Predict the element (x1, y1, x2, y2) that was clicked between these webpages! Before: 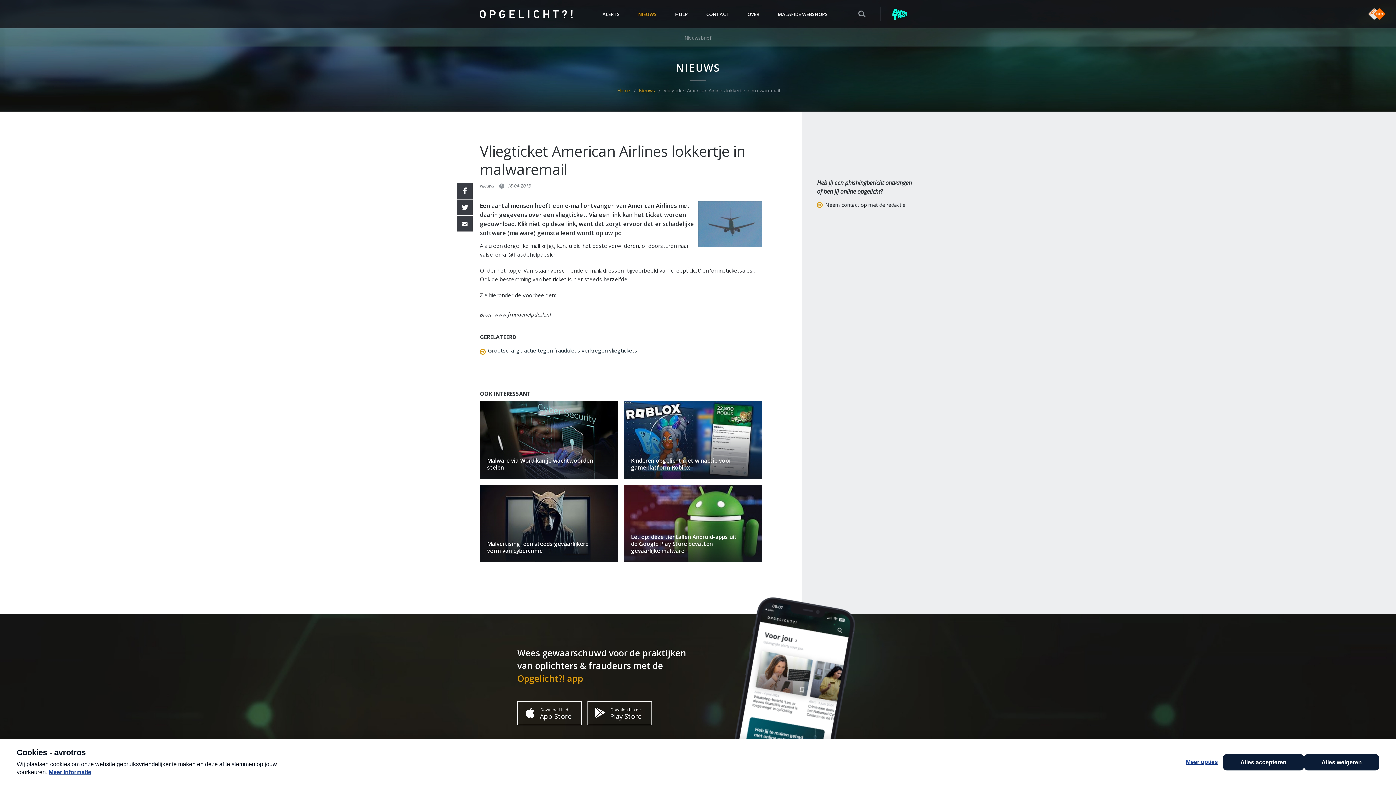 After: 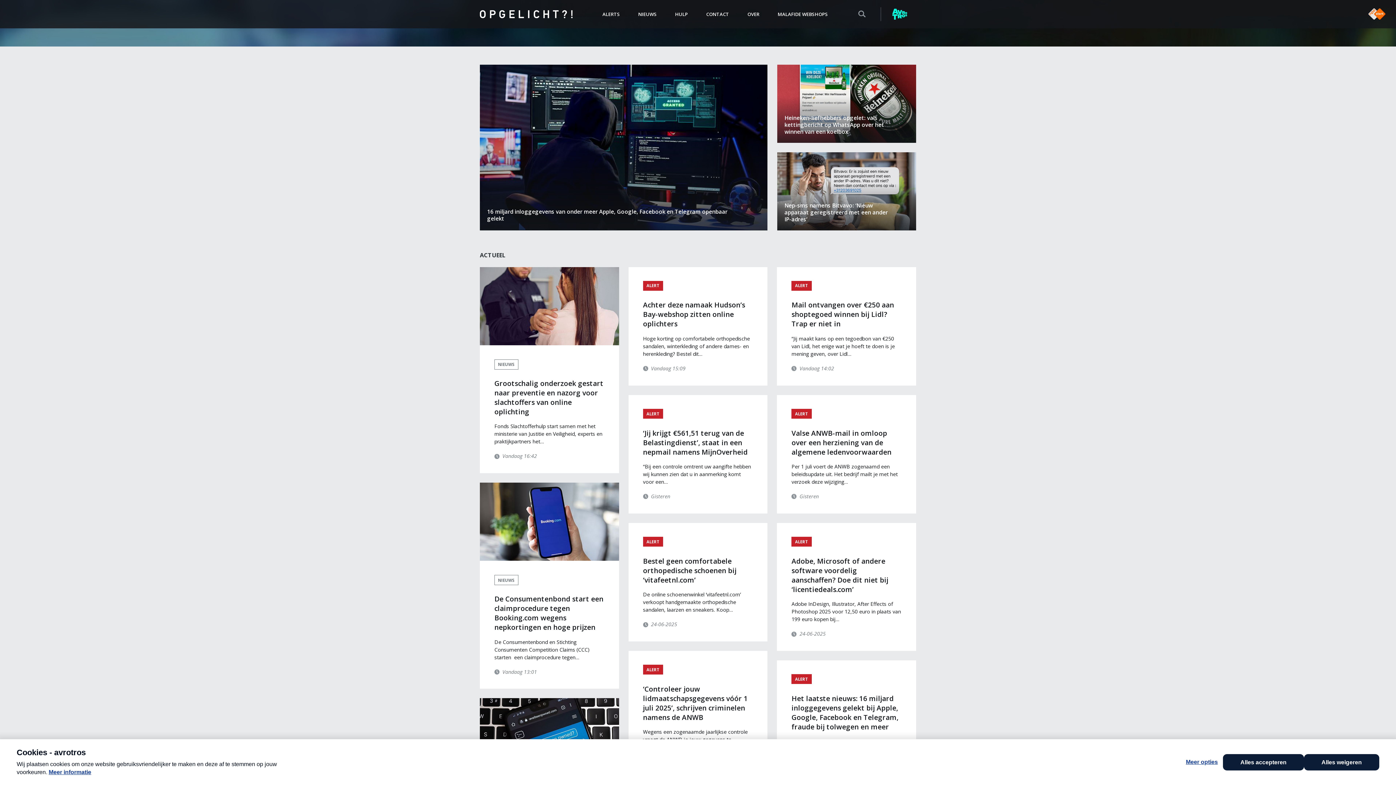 Action: label: Home  bbox: (617, 87, 636, 93)